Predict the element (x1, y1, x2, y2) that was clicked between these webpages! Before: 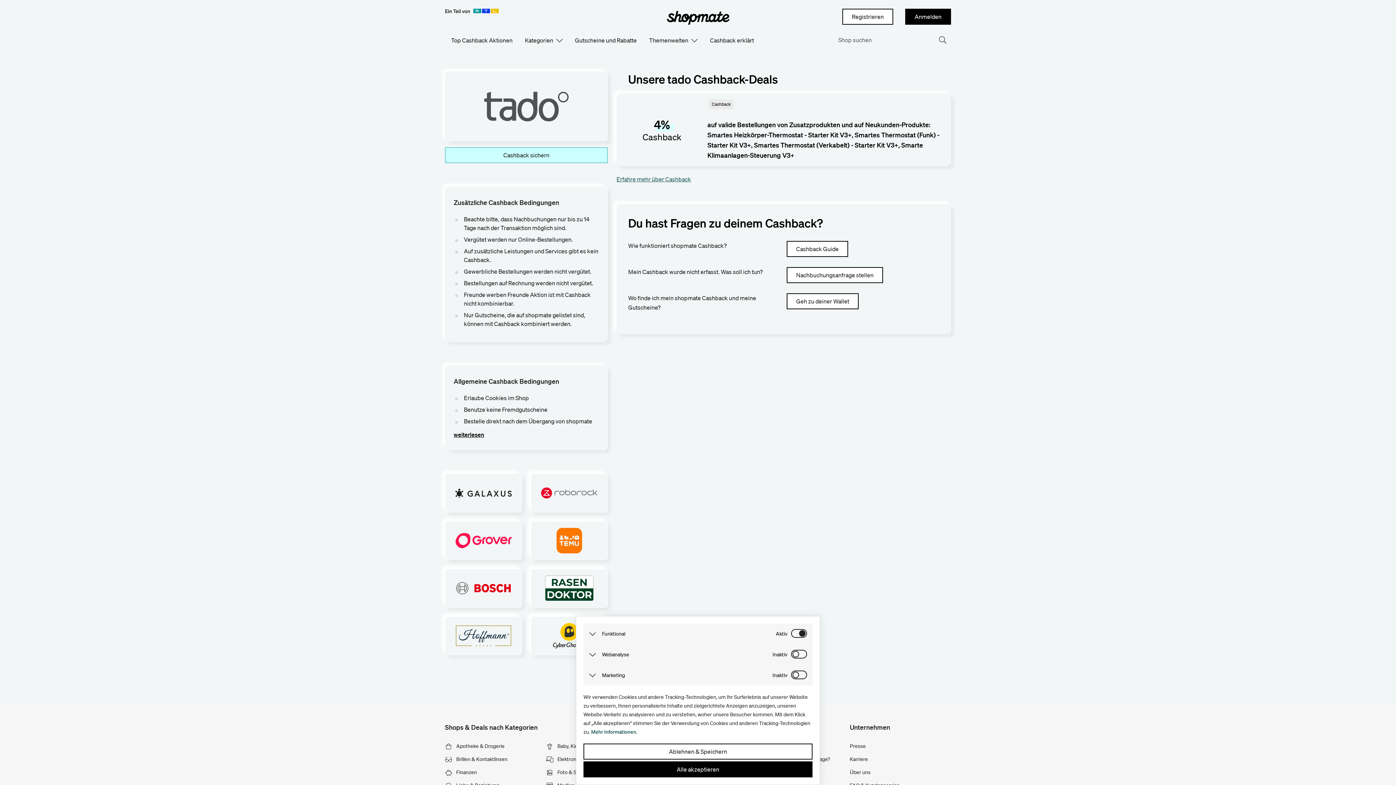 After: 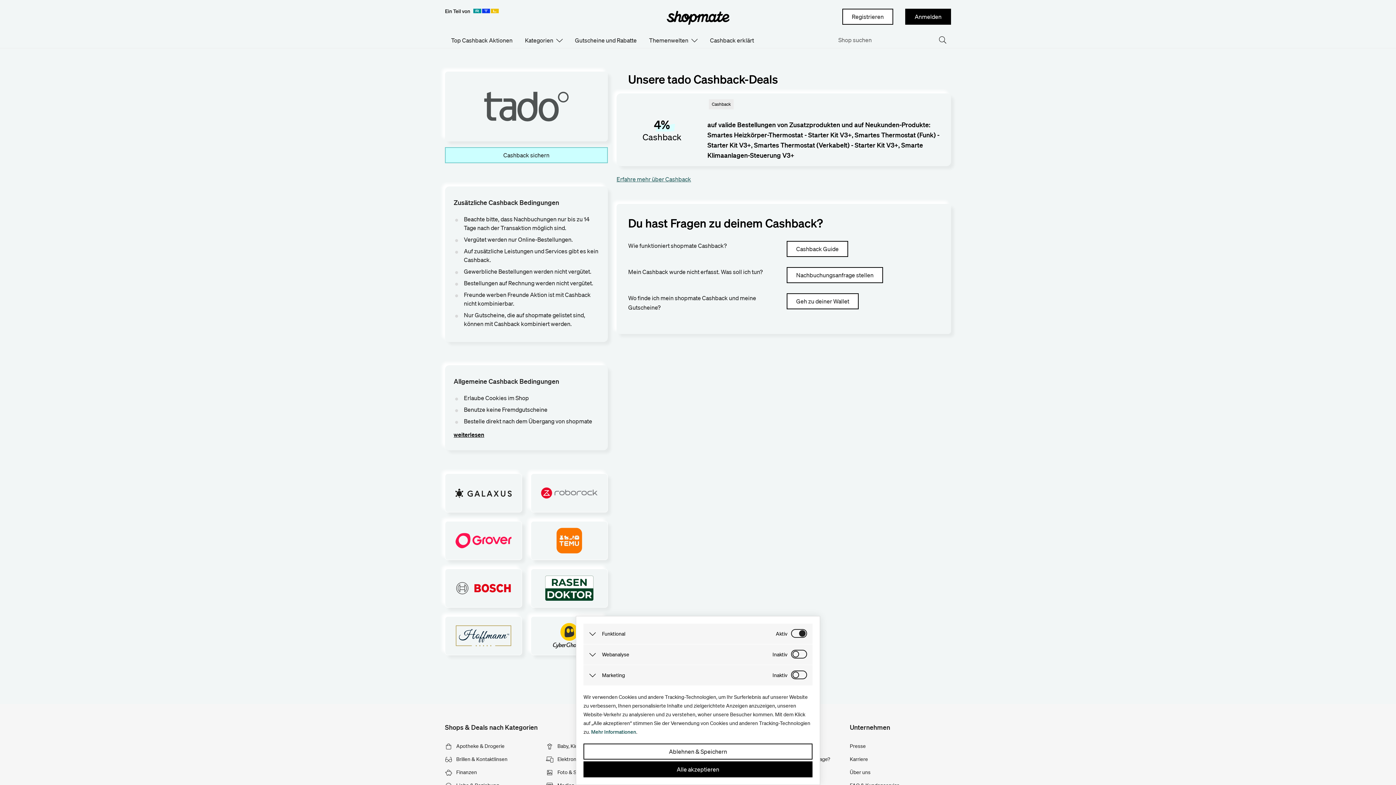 Action: bbox: (850, 753, 951, 766) label: Karriere